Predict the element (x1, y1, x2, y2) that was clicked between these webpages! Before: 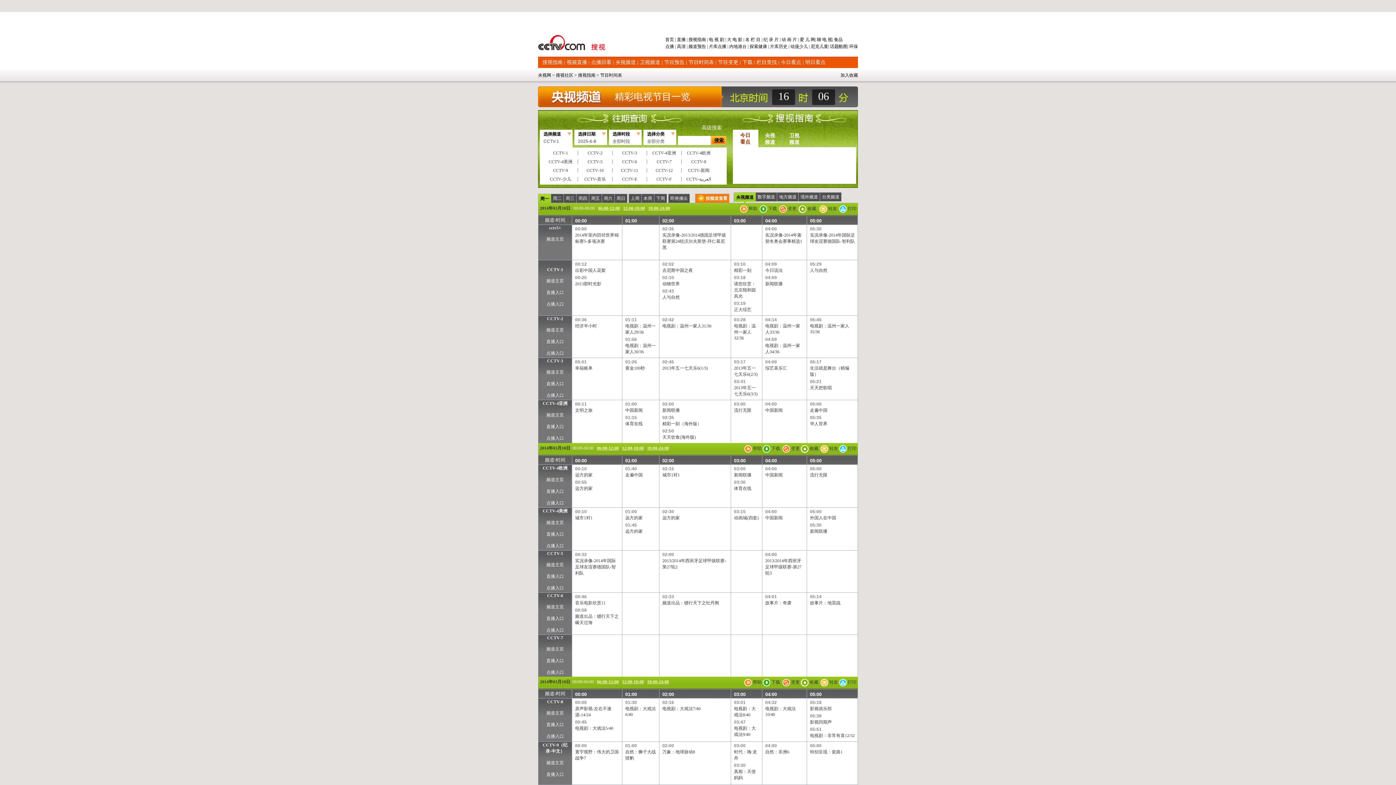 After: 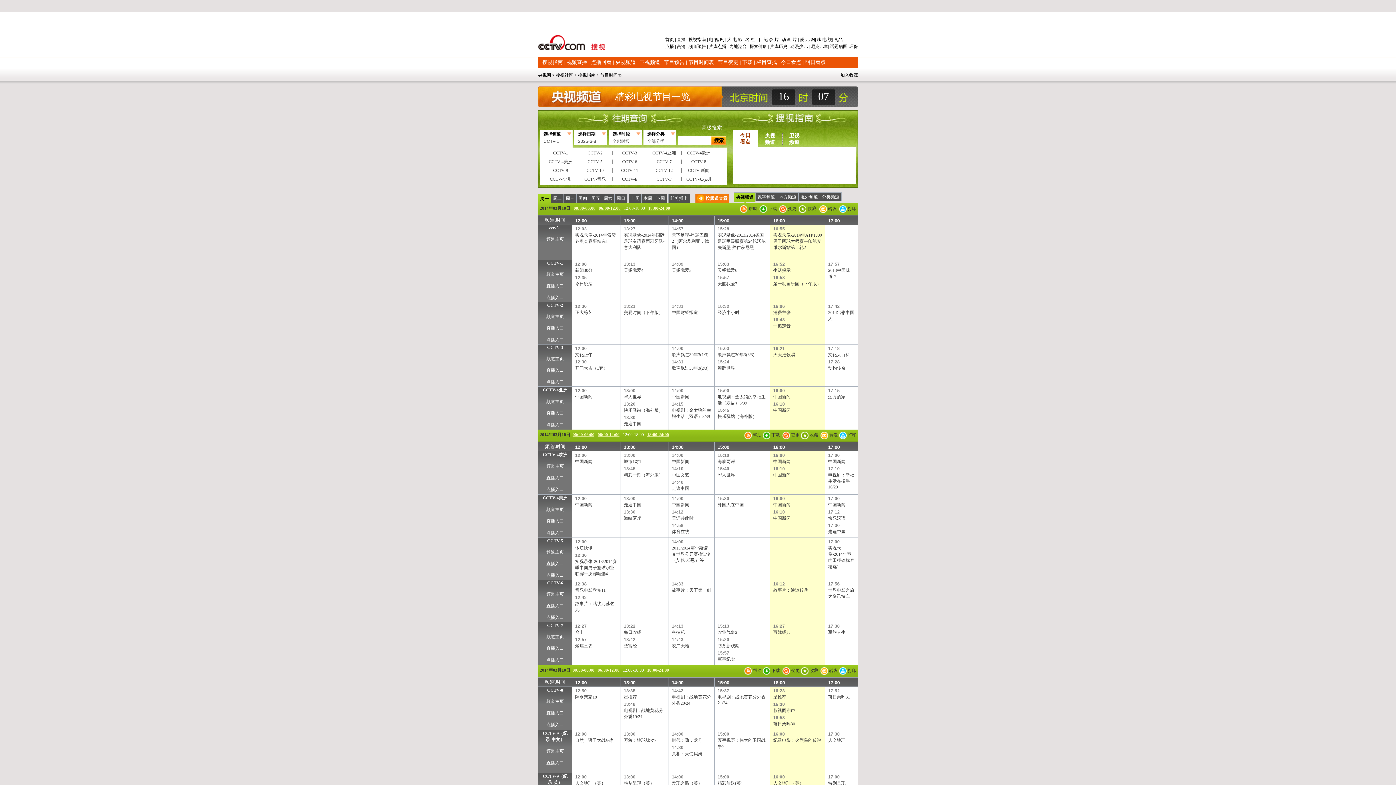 Action: bbox: (623, 205, 645, 210) label: 12:00-18:00